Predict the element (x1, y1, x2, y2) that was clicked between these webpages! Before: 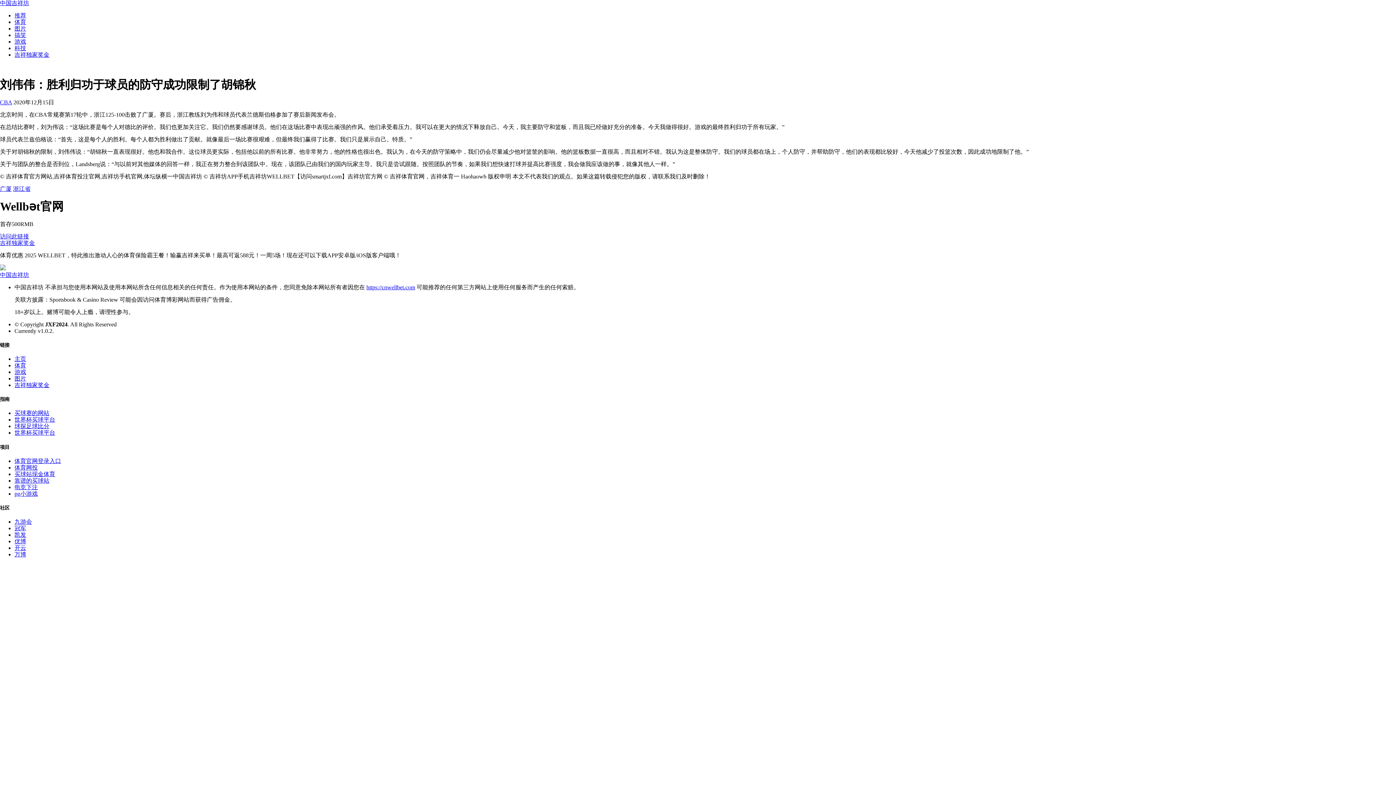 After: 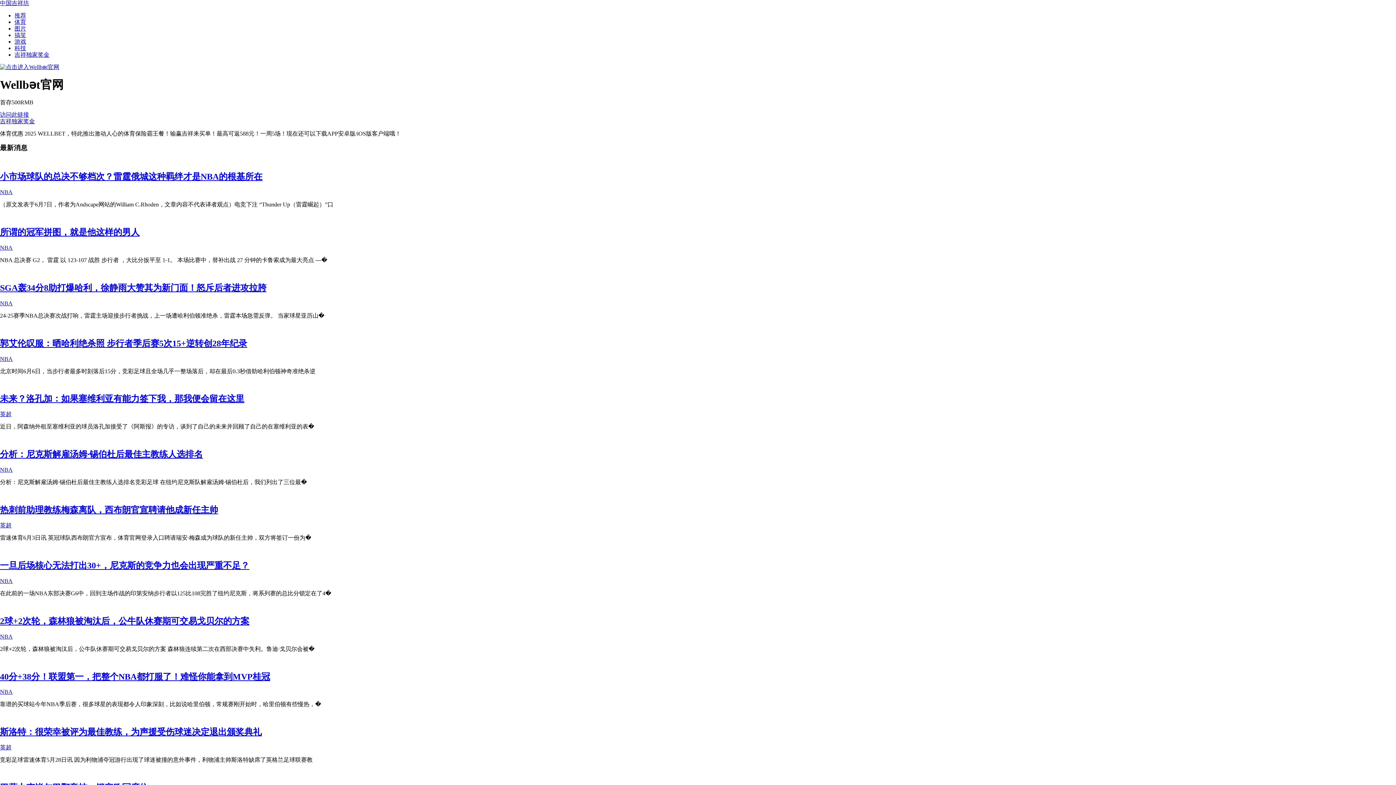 Action: label: 推荐 bbox: (14, 12, 26, 18)